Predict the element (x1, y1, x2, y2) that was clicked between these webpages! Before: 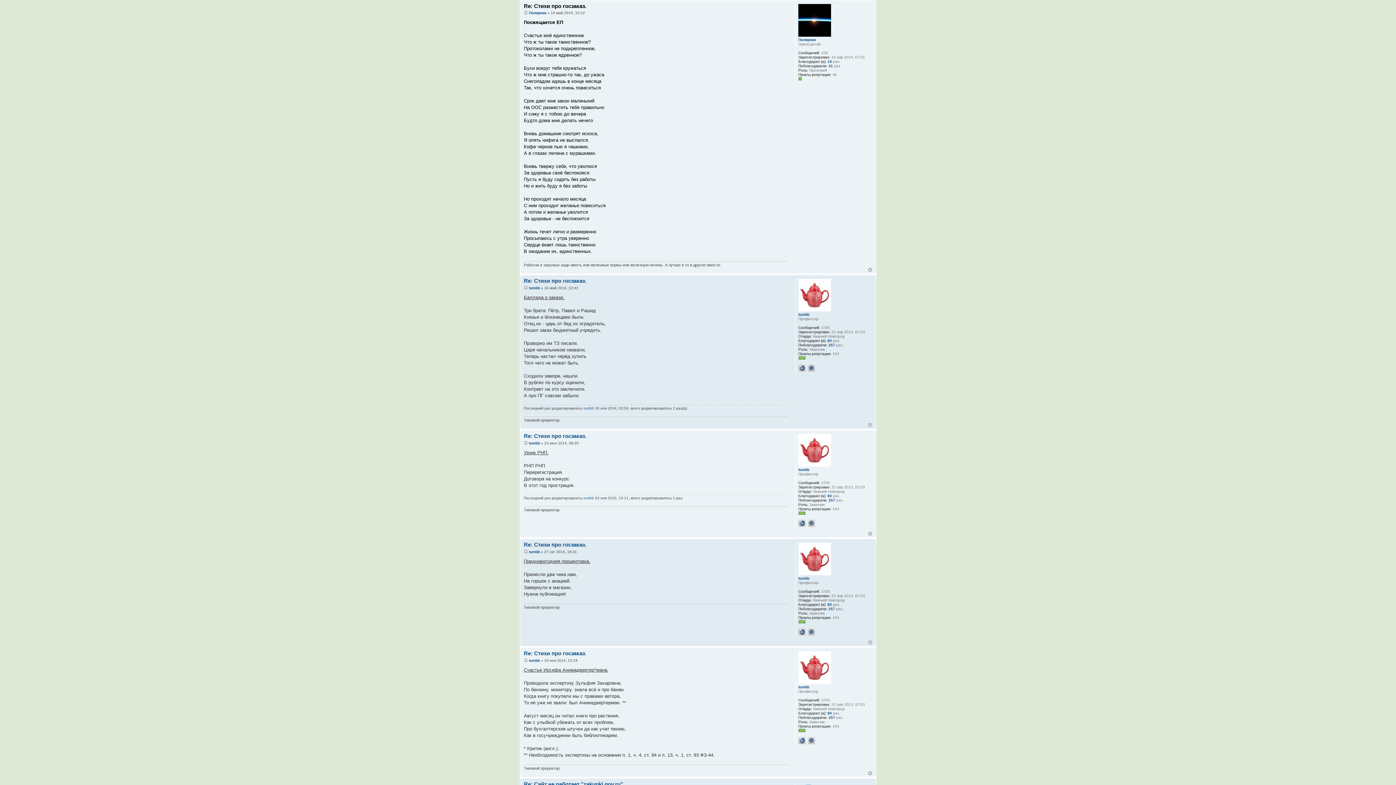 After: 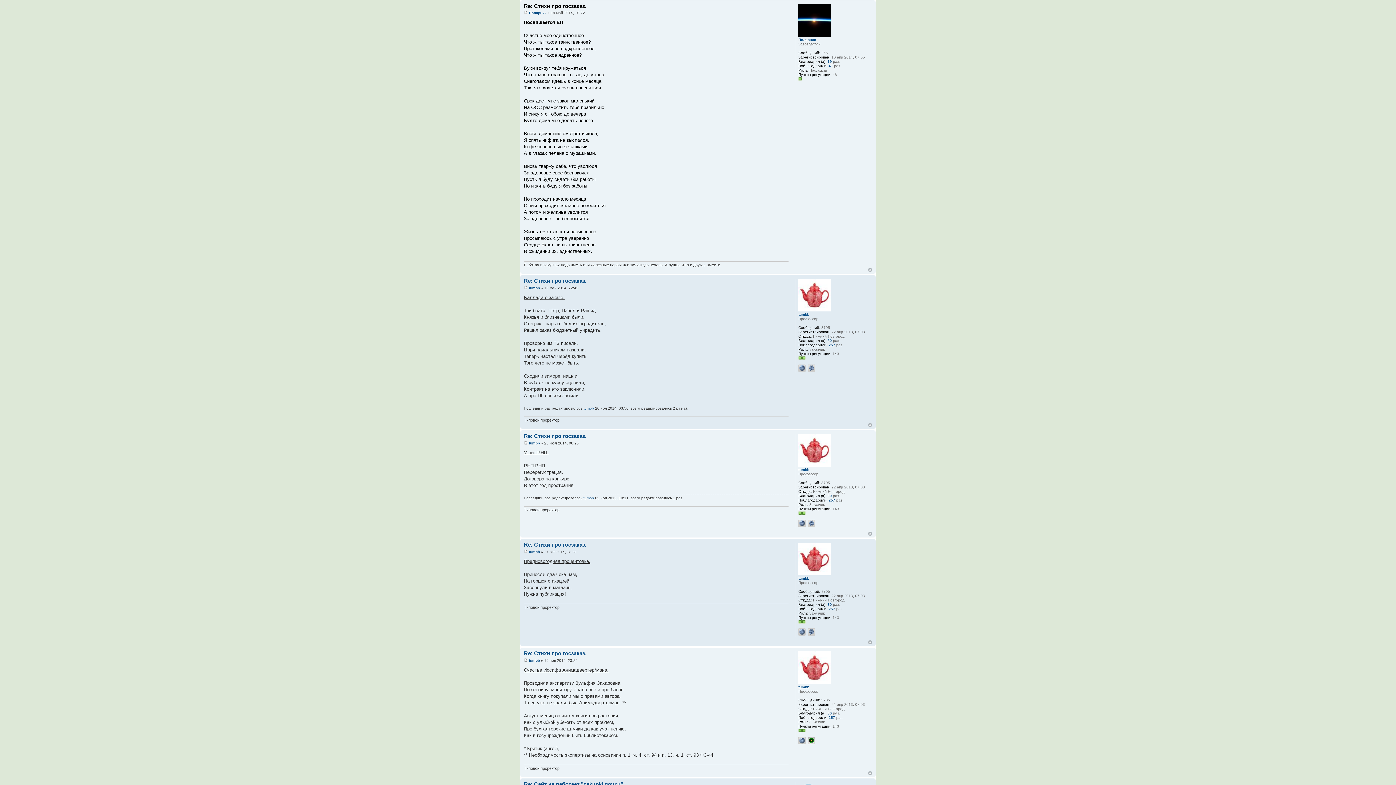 Action: bbox: (808, 737, 815, 744)